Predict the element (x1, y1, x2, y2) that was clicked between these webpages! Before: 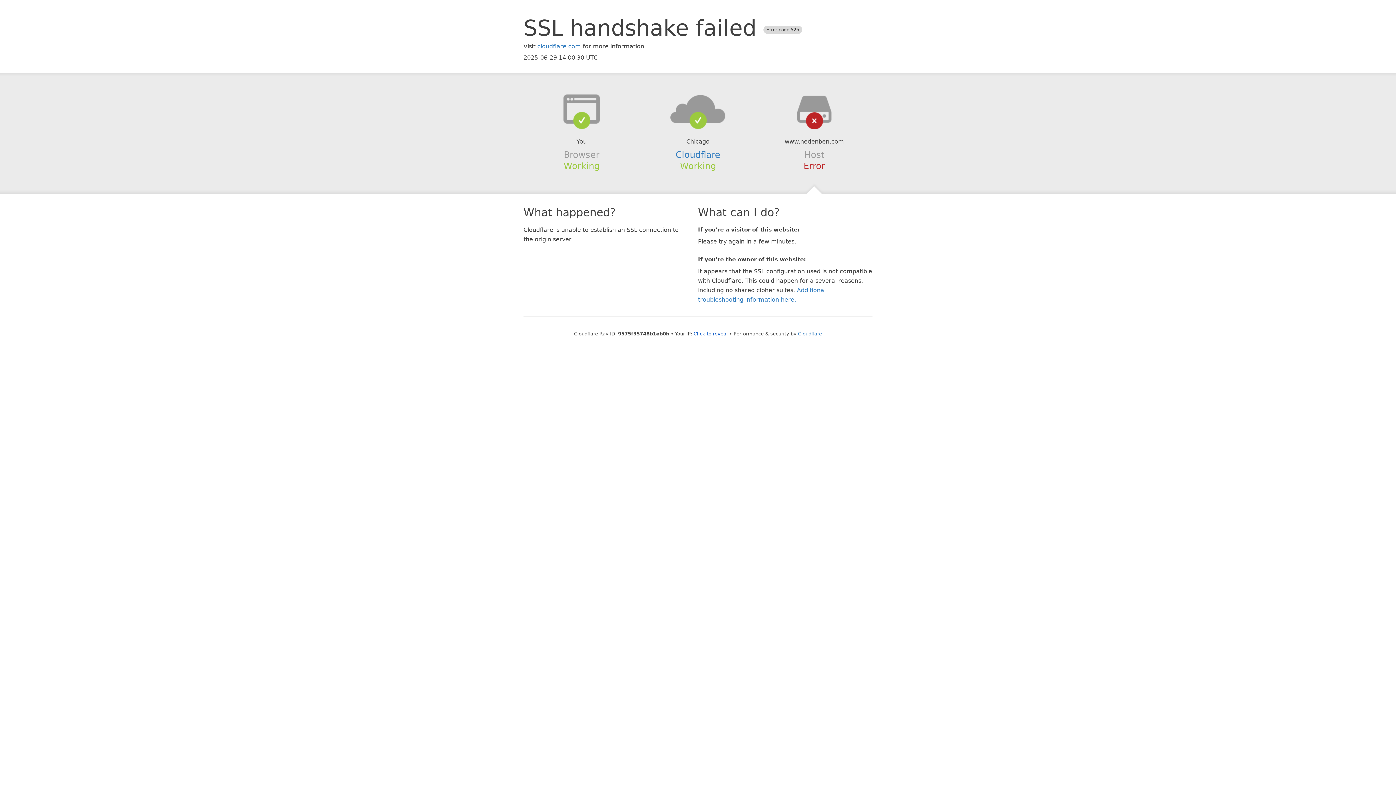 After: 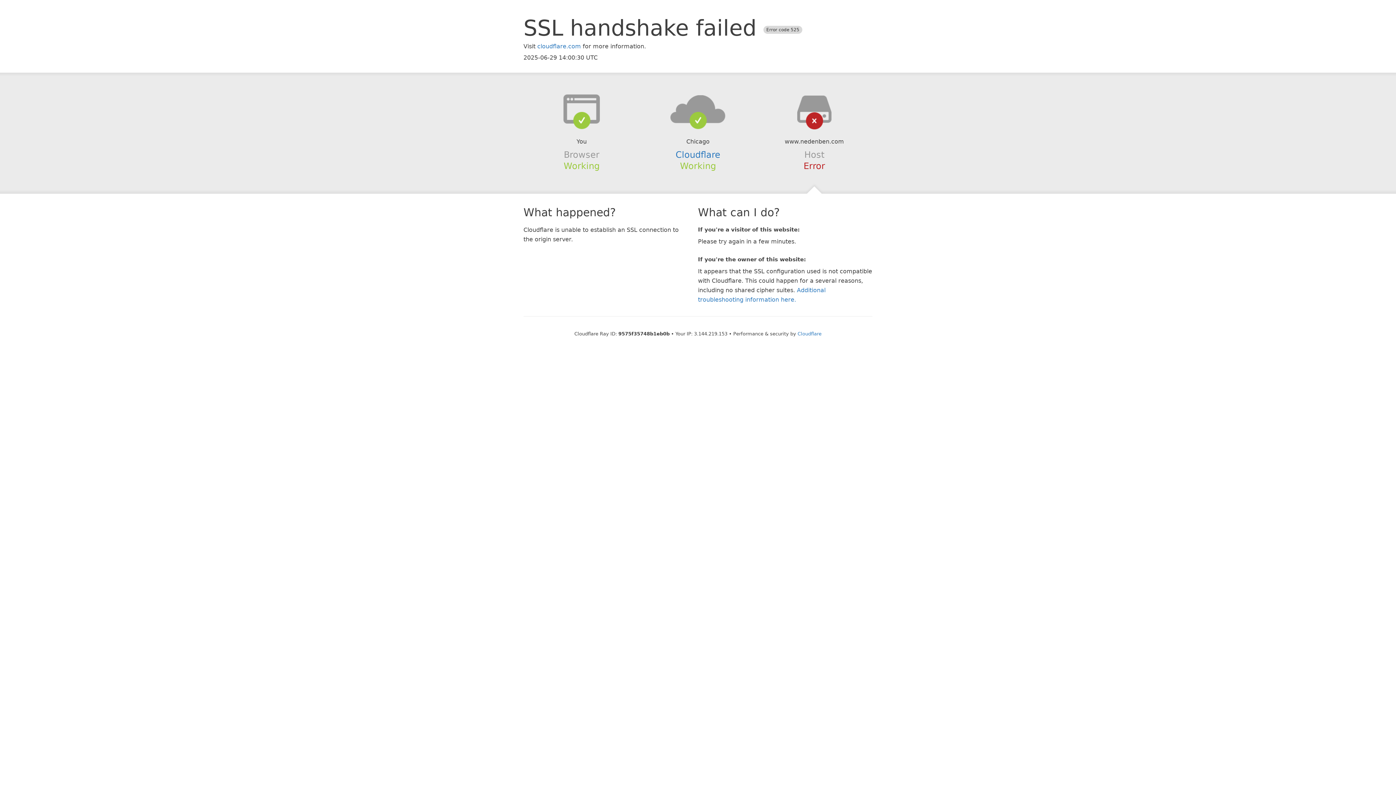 Action: bbox: (693, 331, 728, 336) label: Click to reveal